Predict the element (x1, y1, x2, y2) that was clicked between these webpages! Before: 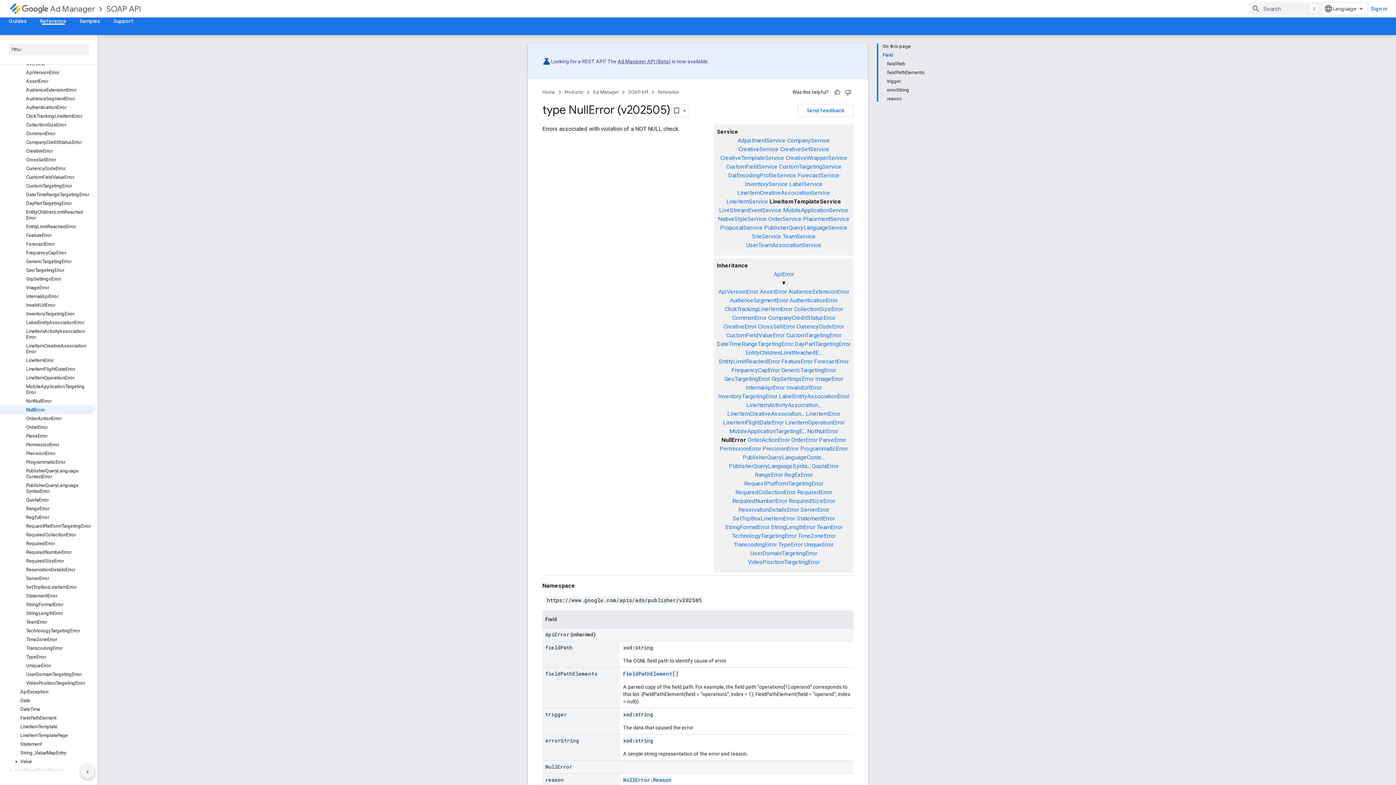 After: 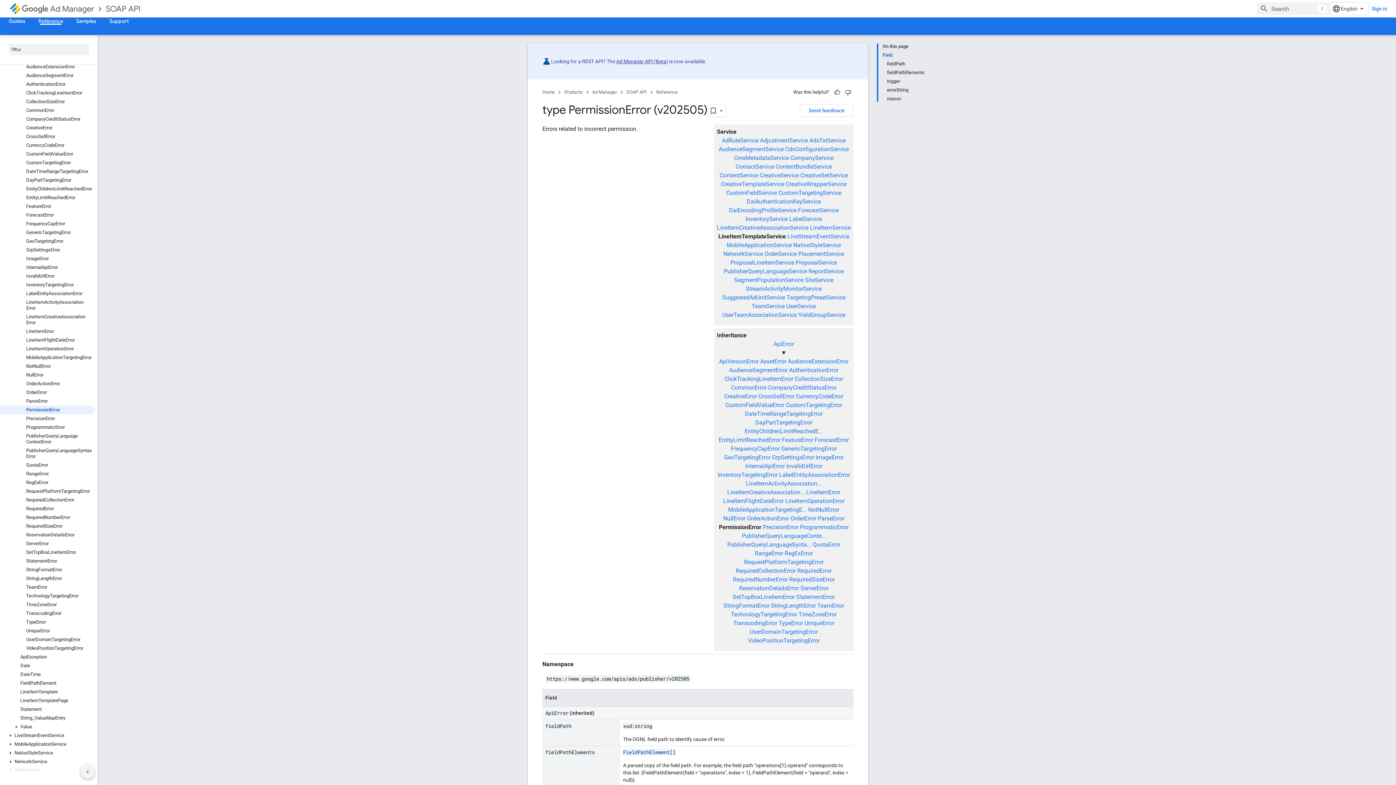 Action: label: PermissionError bbox: (0, 440, 94, 449)